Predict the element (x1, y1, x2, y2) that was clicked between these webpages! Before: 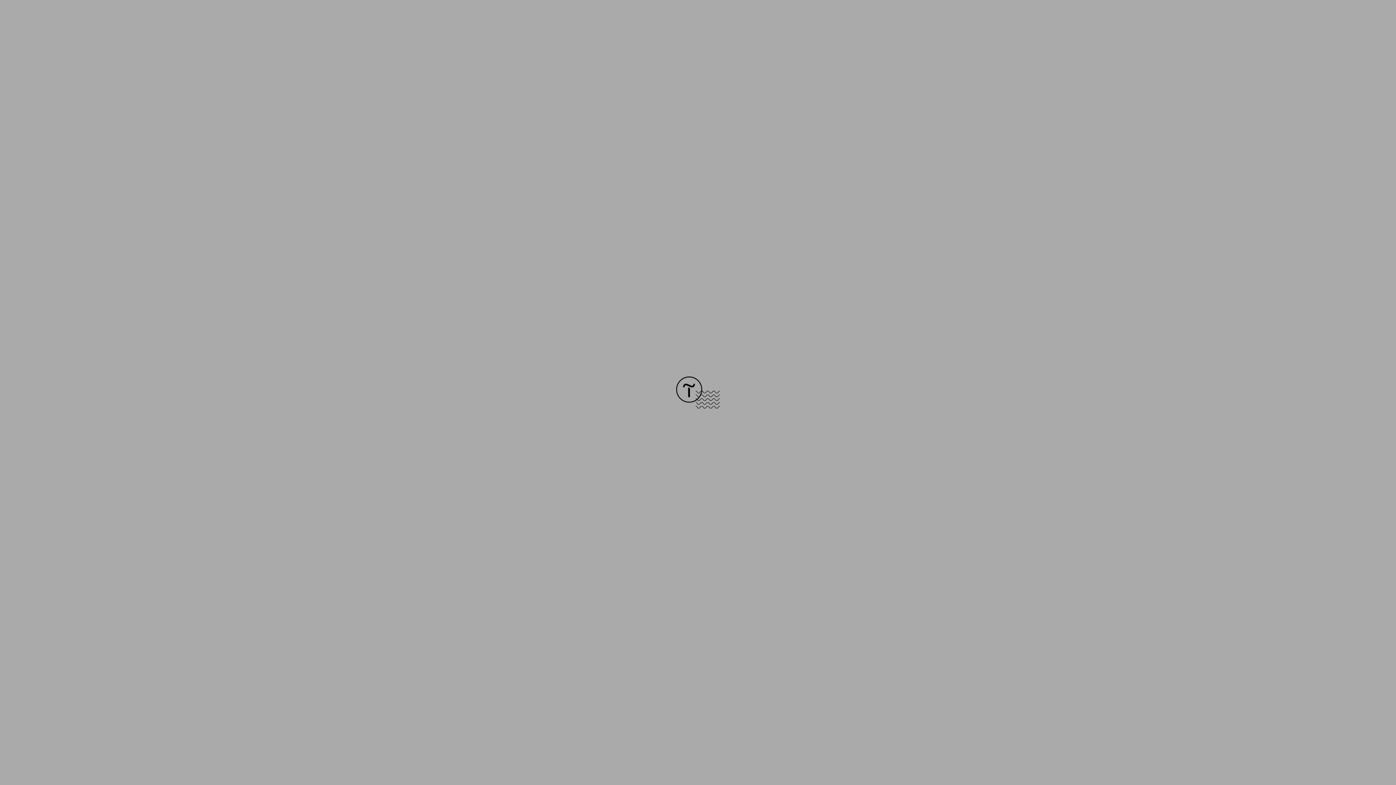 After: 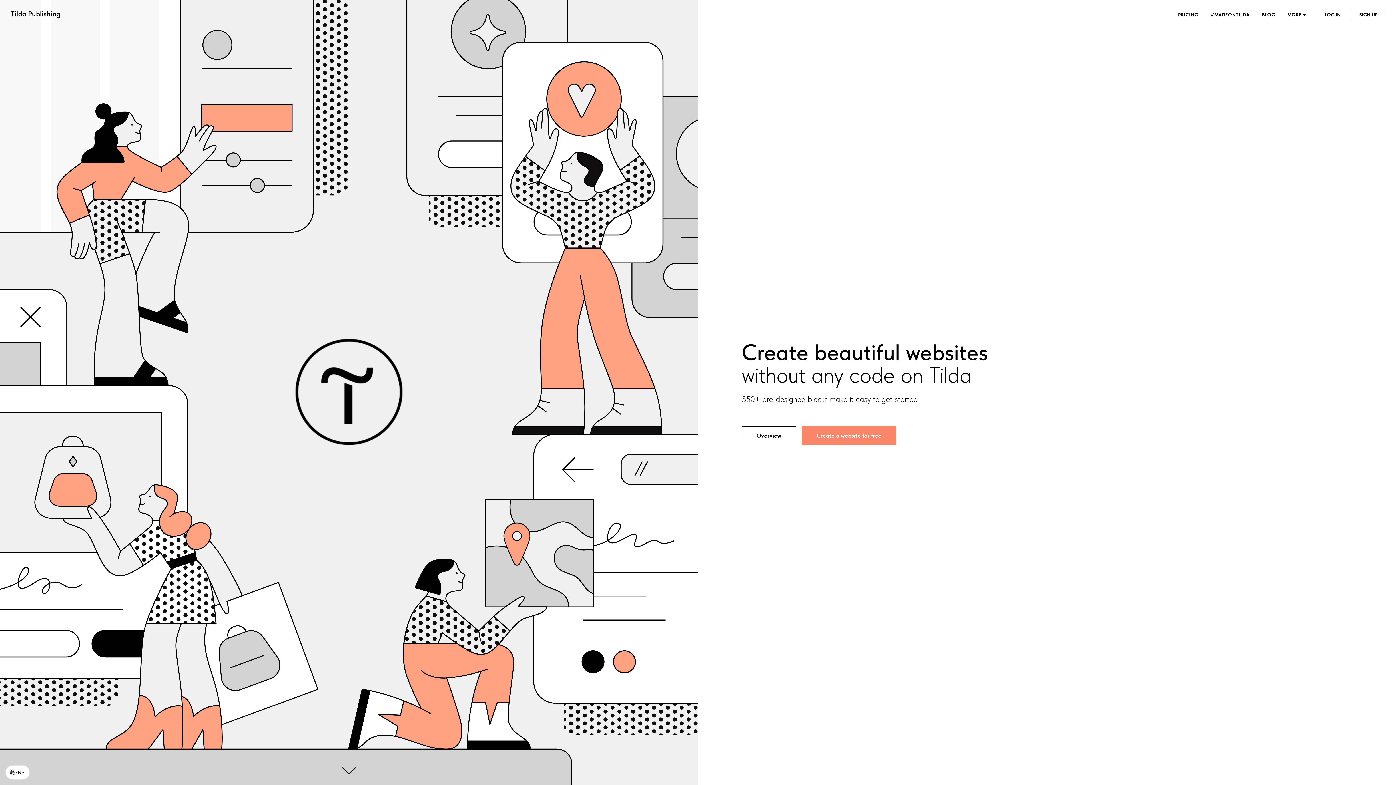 Action: bbox: (676, 403, 720, 409)